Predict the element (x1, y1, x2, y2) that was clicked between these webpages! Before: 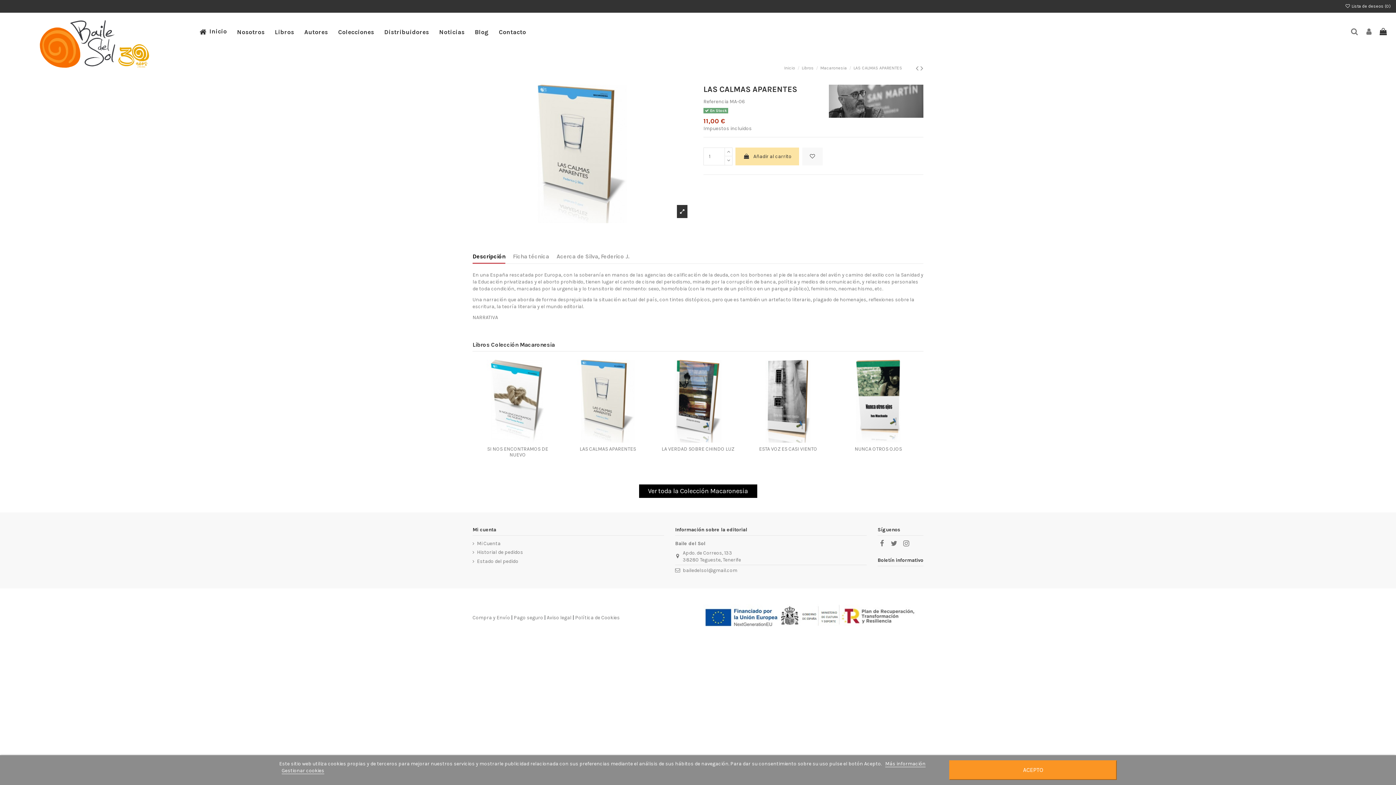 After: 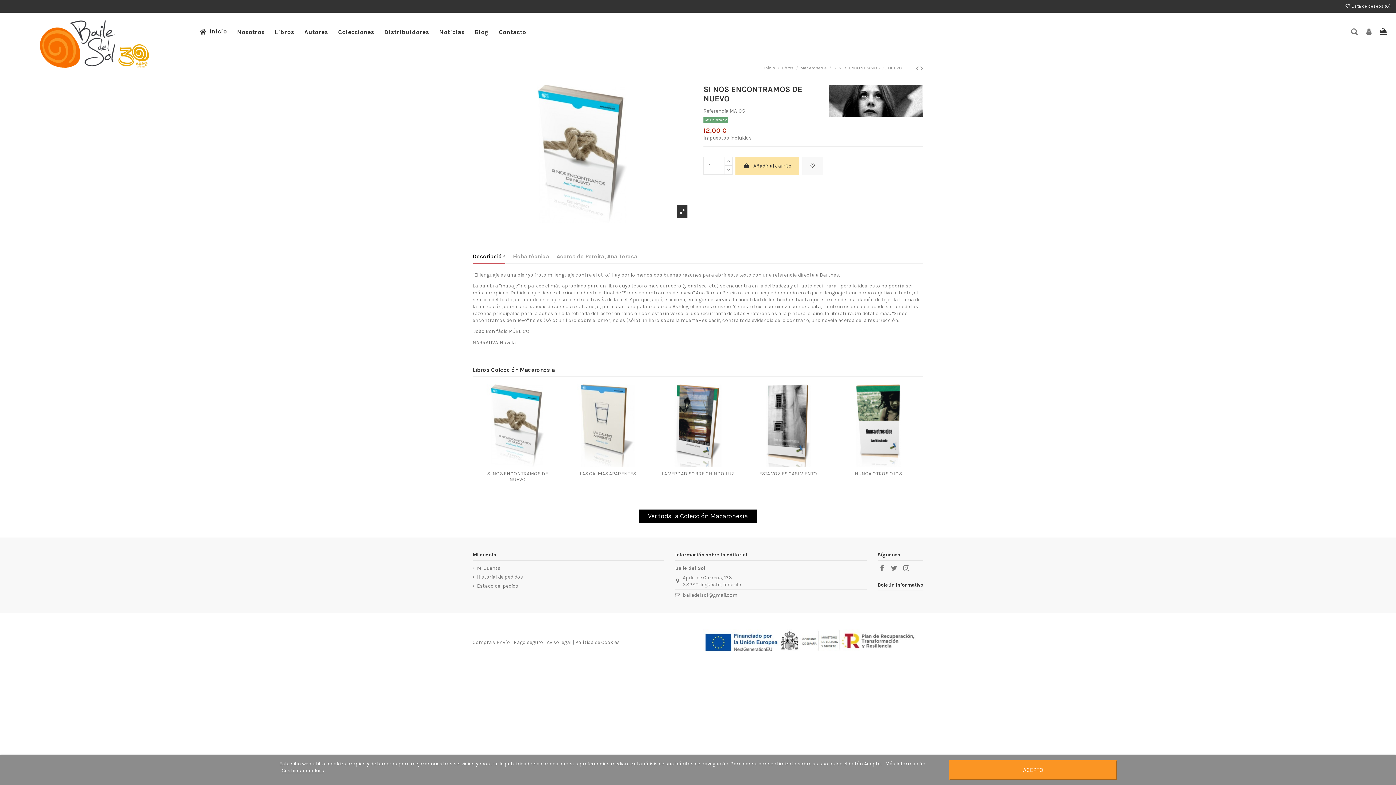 Action: label:   bbox: (916, 63, 920, 72)